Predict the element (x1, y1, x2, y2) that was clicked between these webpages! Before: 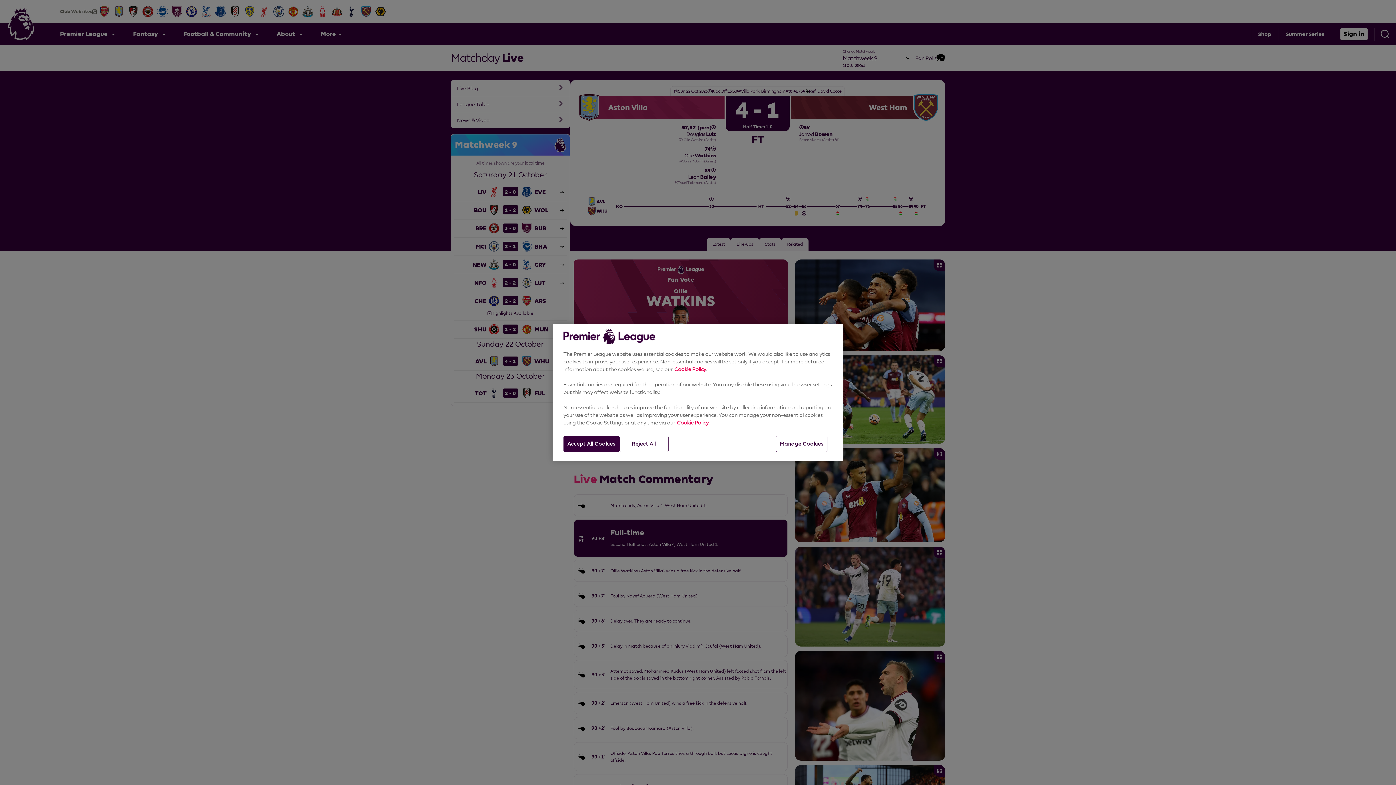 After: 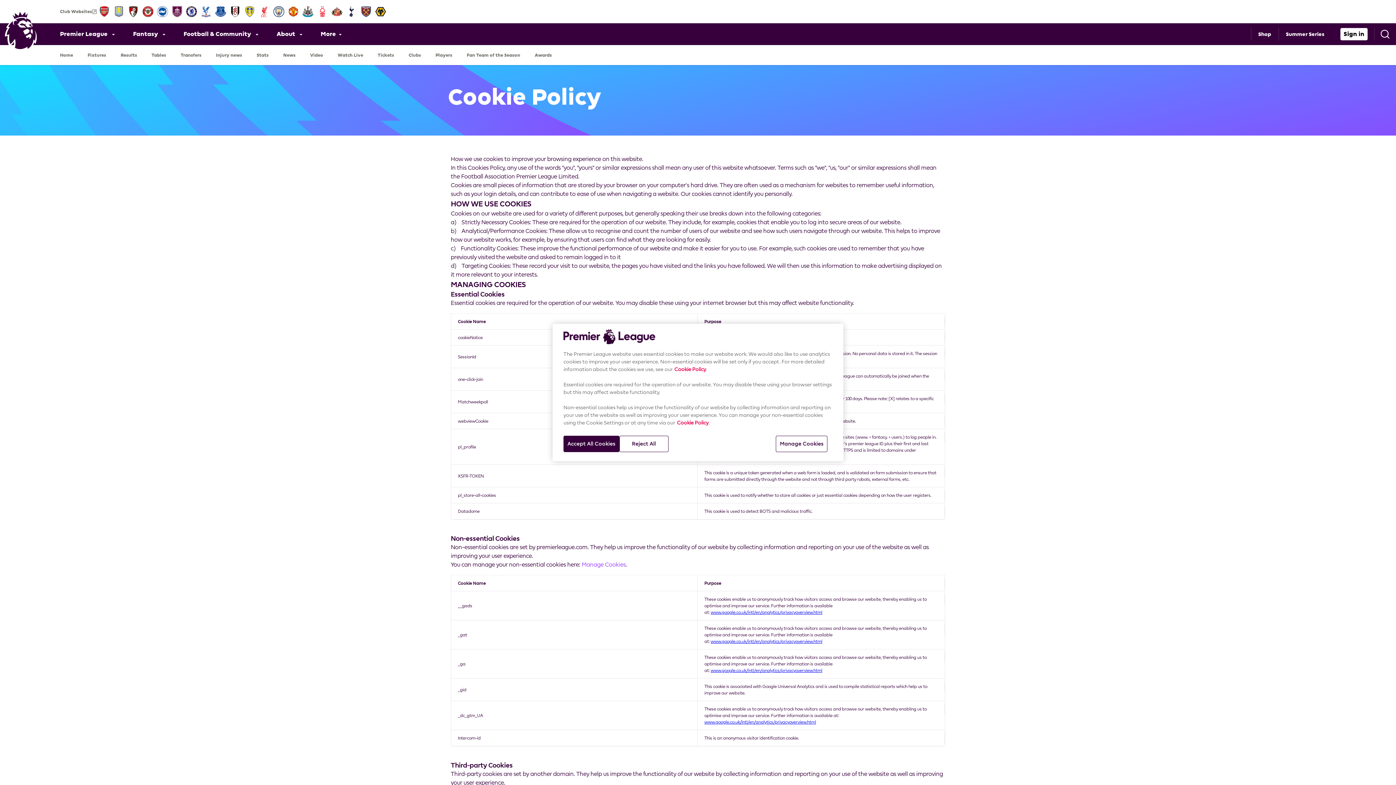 Action: bbox: (677, 420, 708, 425) label: Cookie Policy